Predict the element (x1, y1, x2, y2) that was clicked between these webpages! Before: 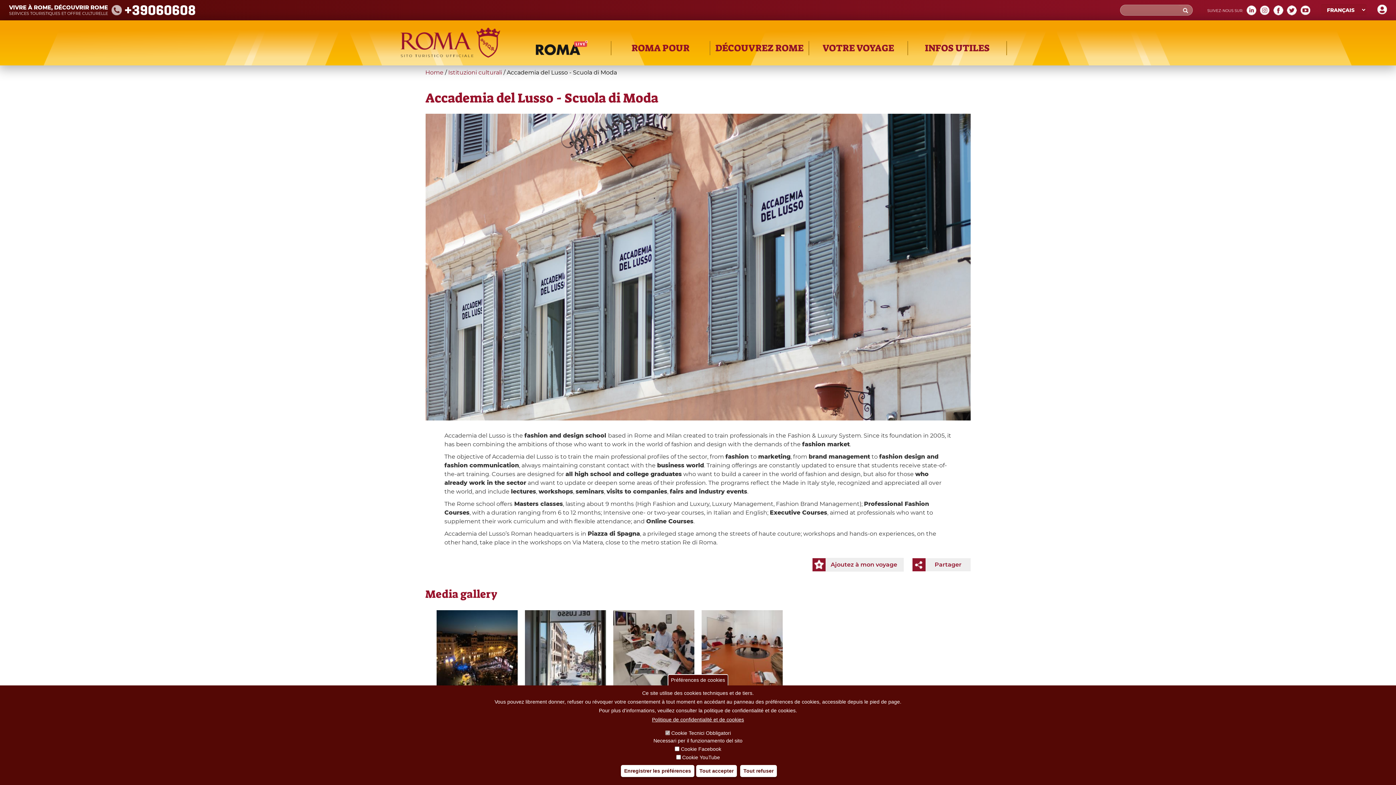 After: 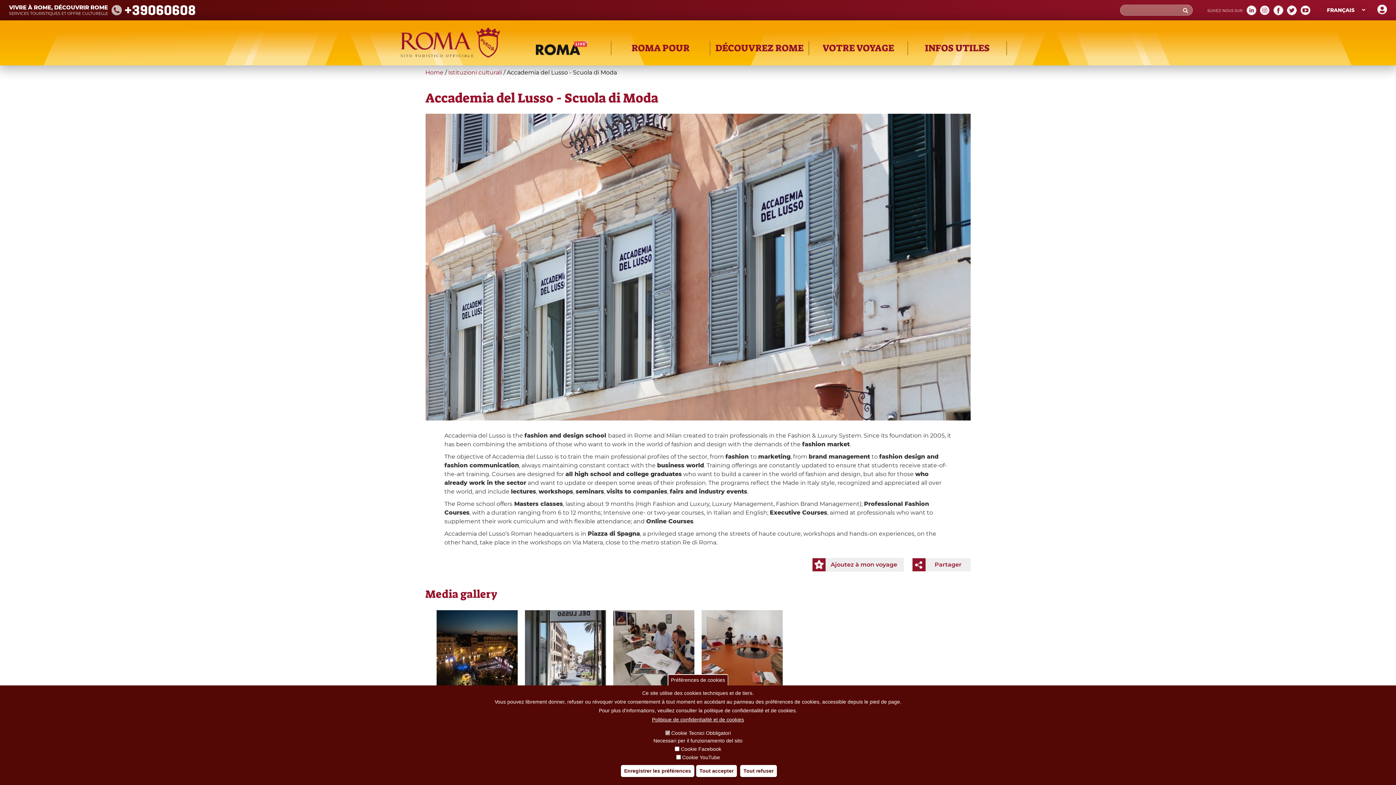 Action: bbox: (1300, 6, 1310, 13)